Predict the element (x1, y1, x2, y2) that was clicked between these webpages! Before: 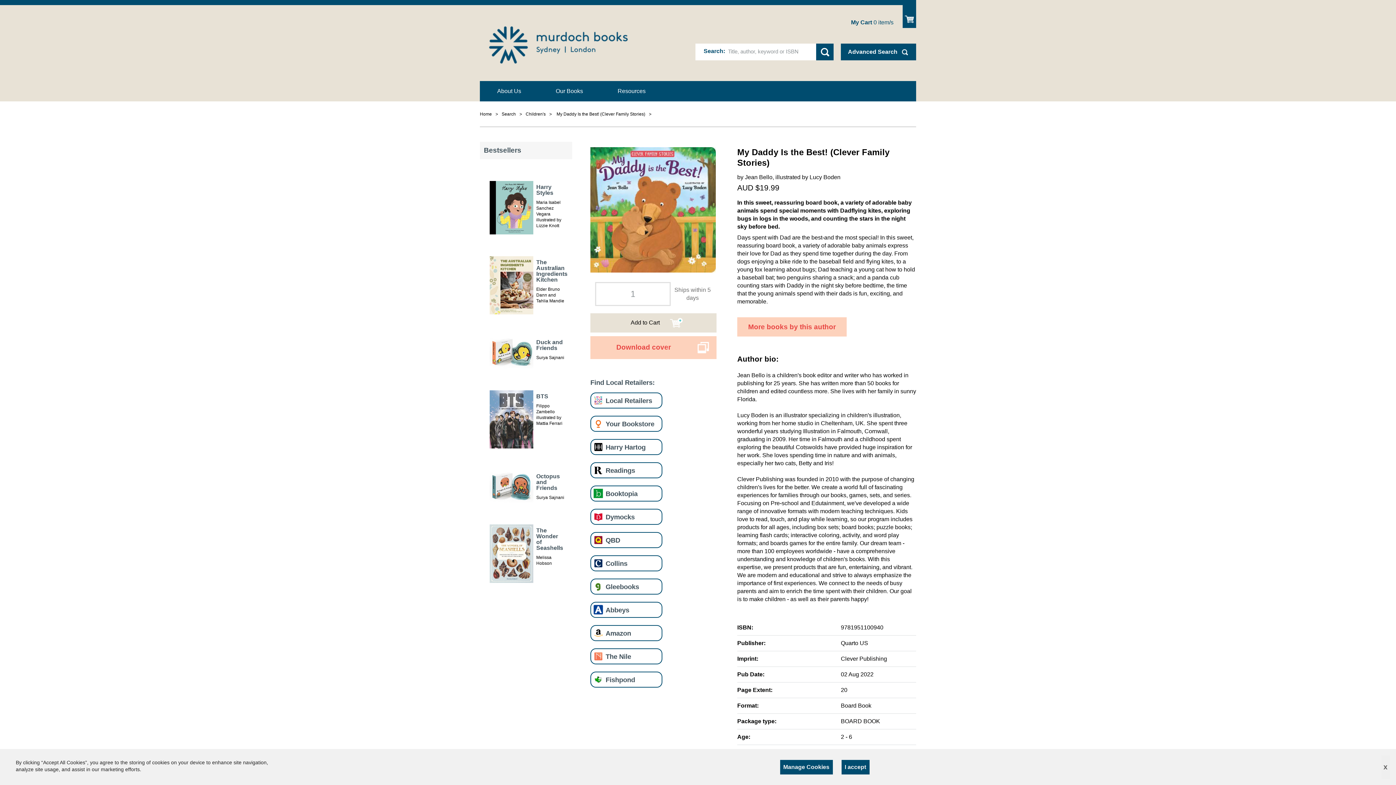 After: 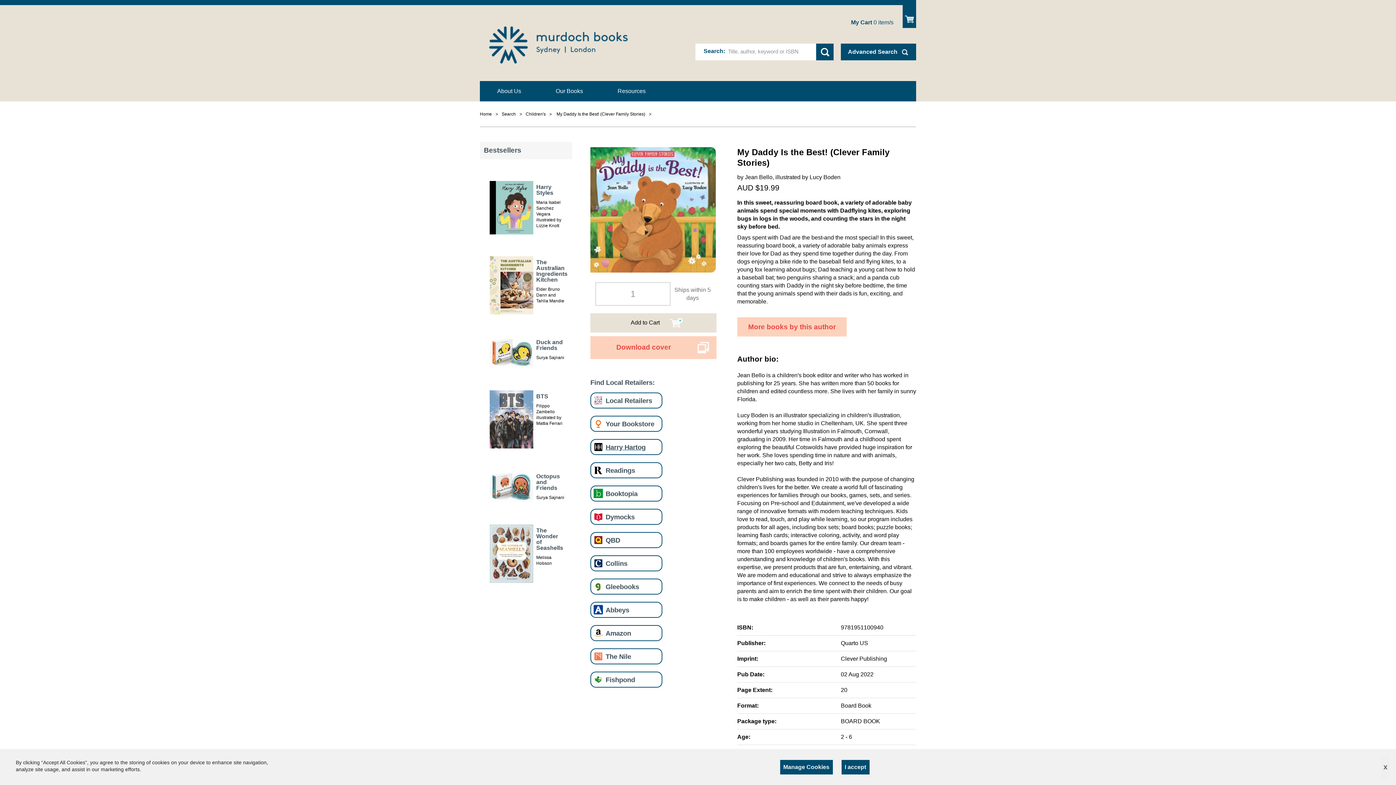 Action: bbox: (605, 442, 645, 451) label: Harry Hartog